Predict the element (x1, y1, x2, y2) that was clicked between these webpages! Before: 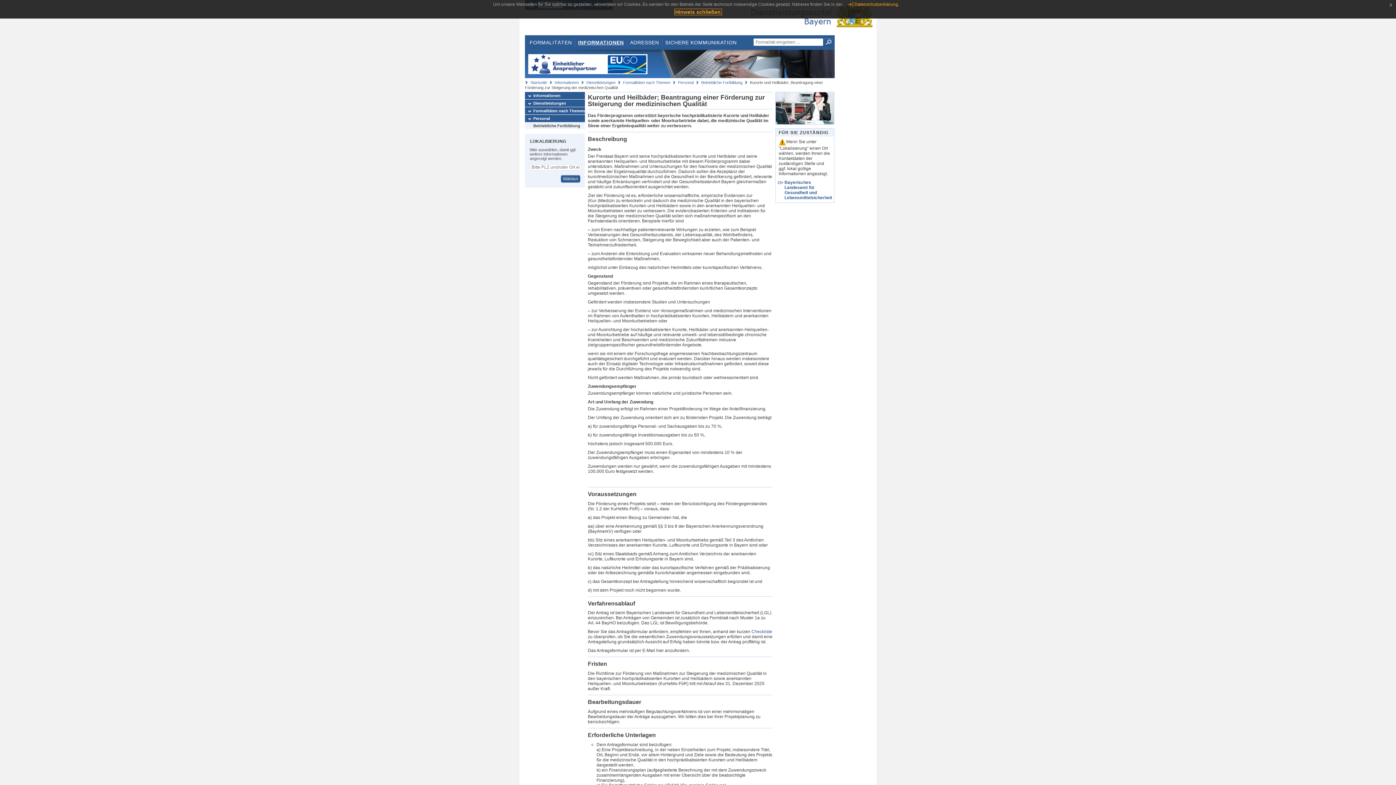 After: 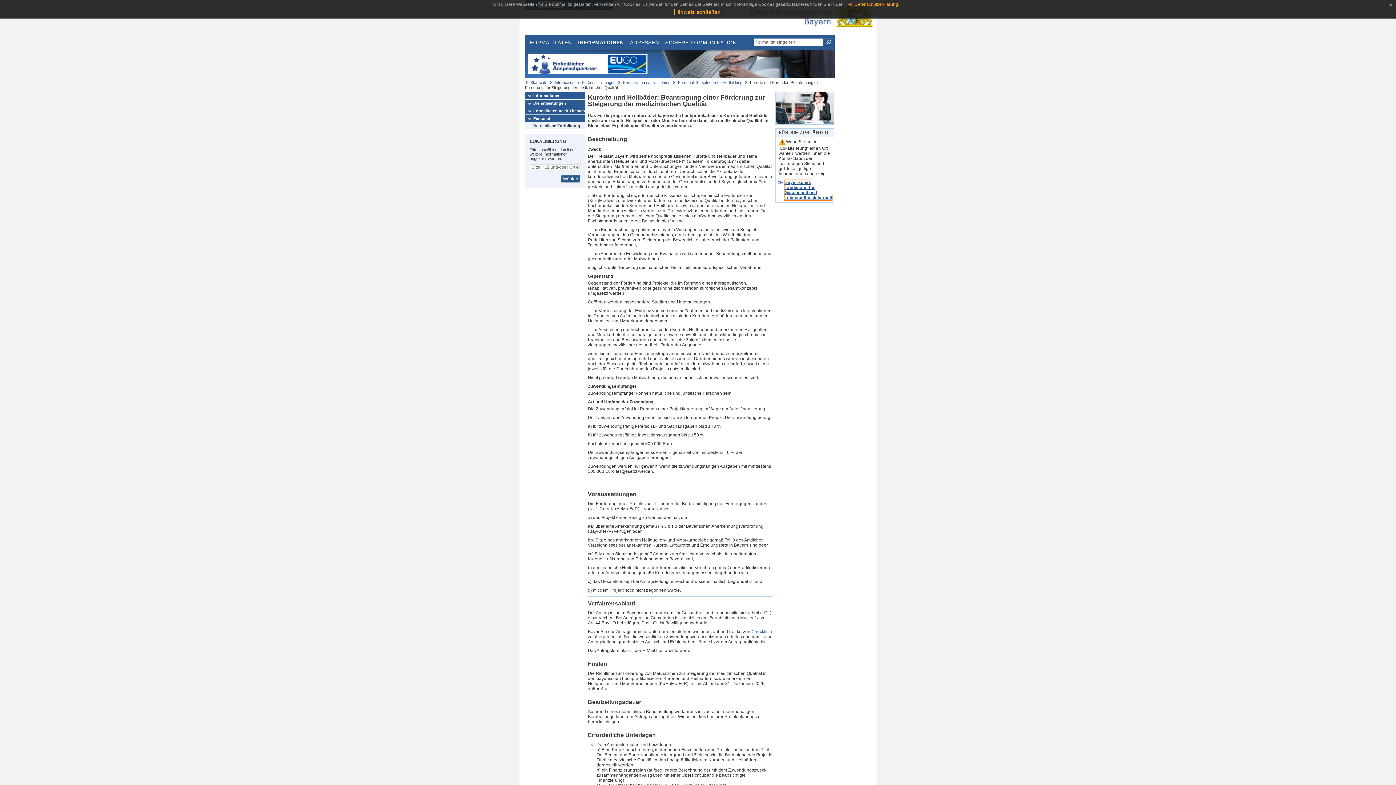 Action: label: Bayerisches Landesamt für Gesundheit und Lebensmittelsicherheit bbox: (784, 179, 832, 200)